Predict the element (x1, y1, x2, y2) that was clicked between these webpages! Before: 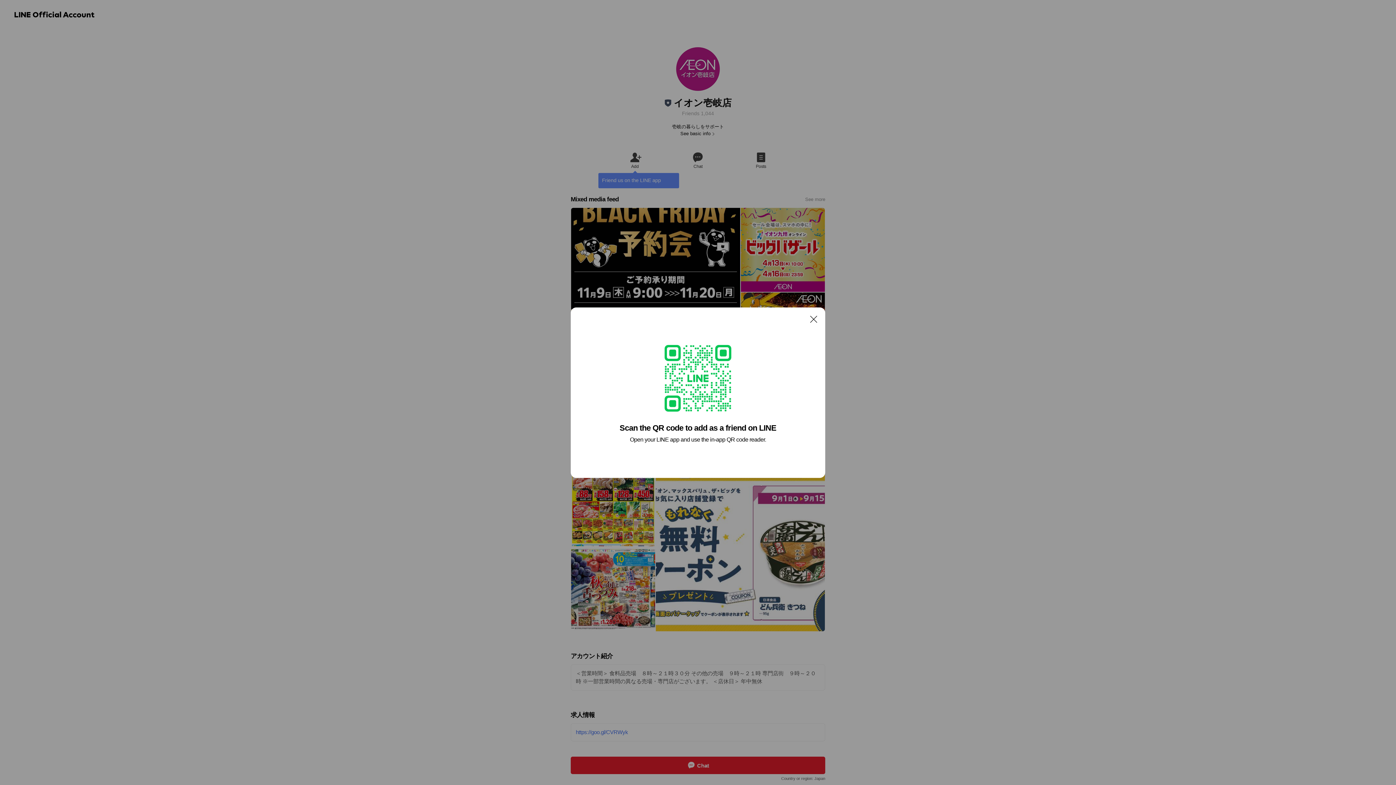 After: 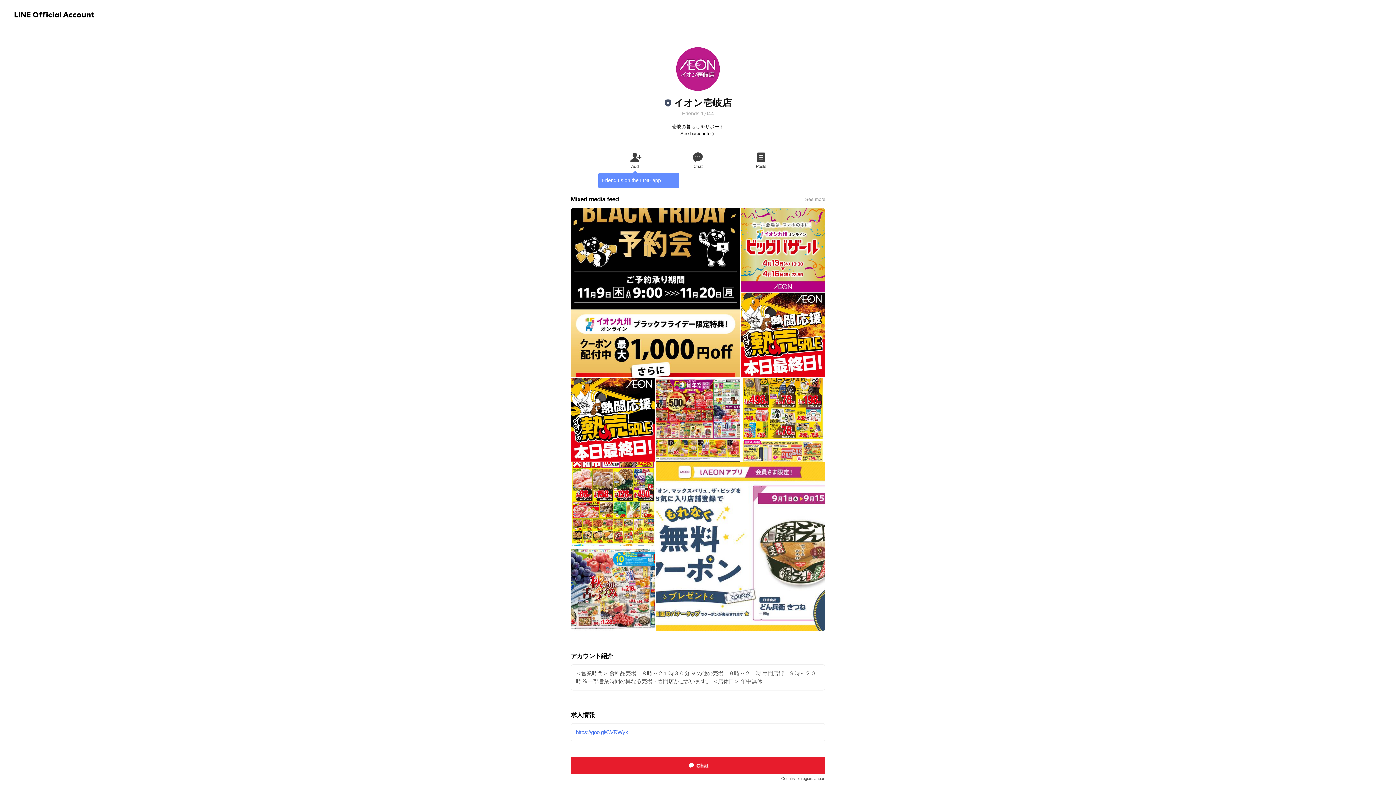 Action: label: Close bbox: (806, 311, 821, 326)